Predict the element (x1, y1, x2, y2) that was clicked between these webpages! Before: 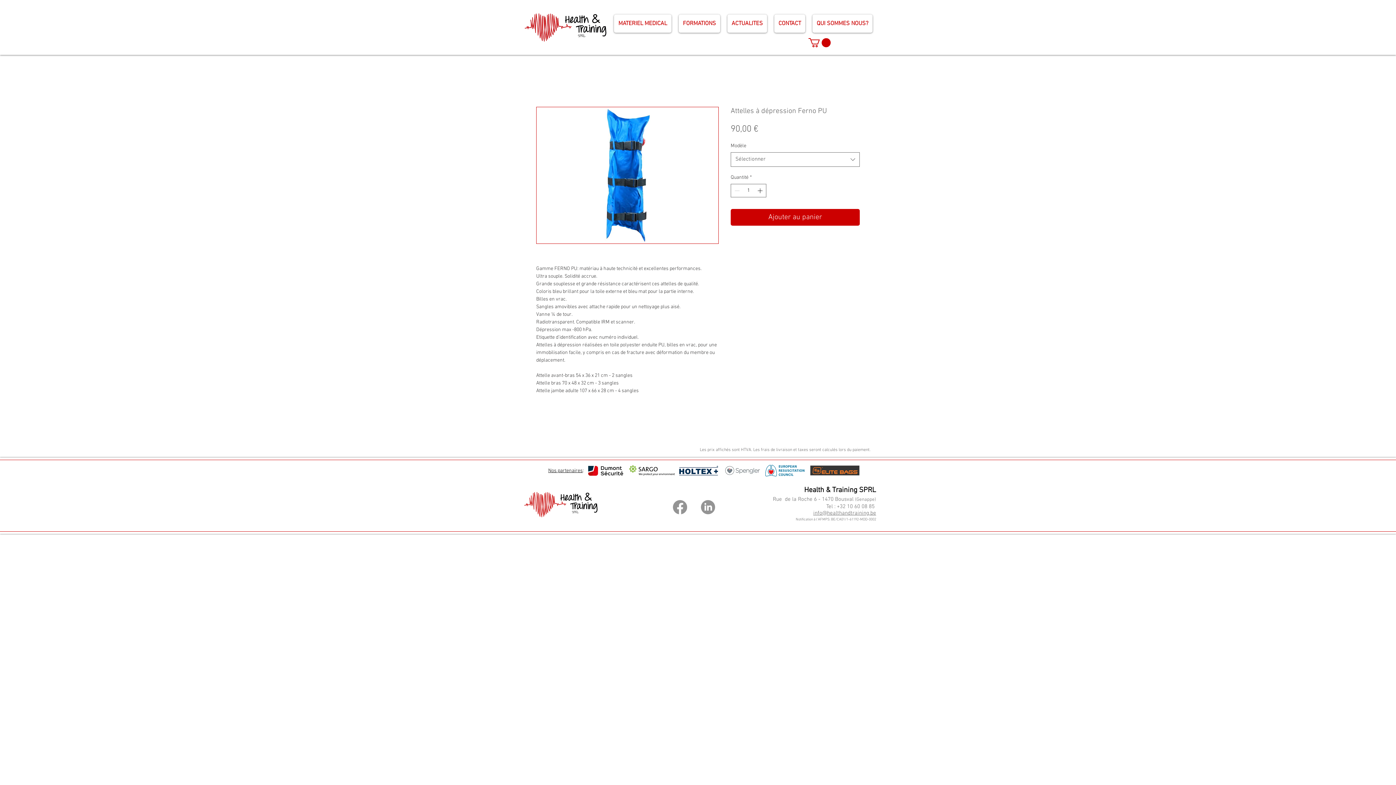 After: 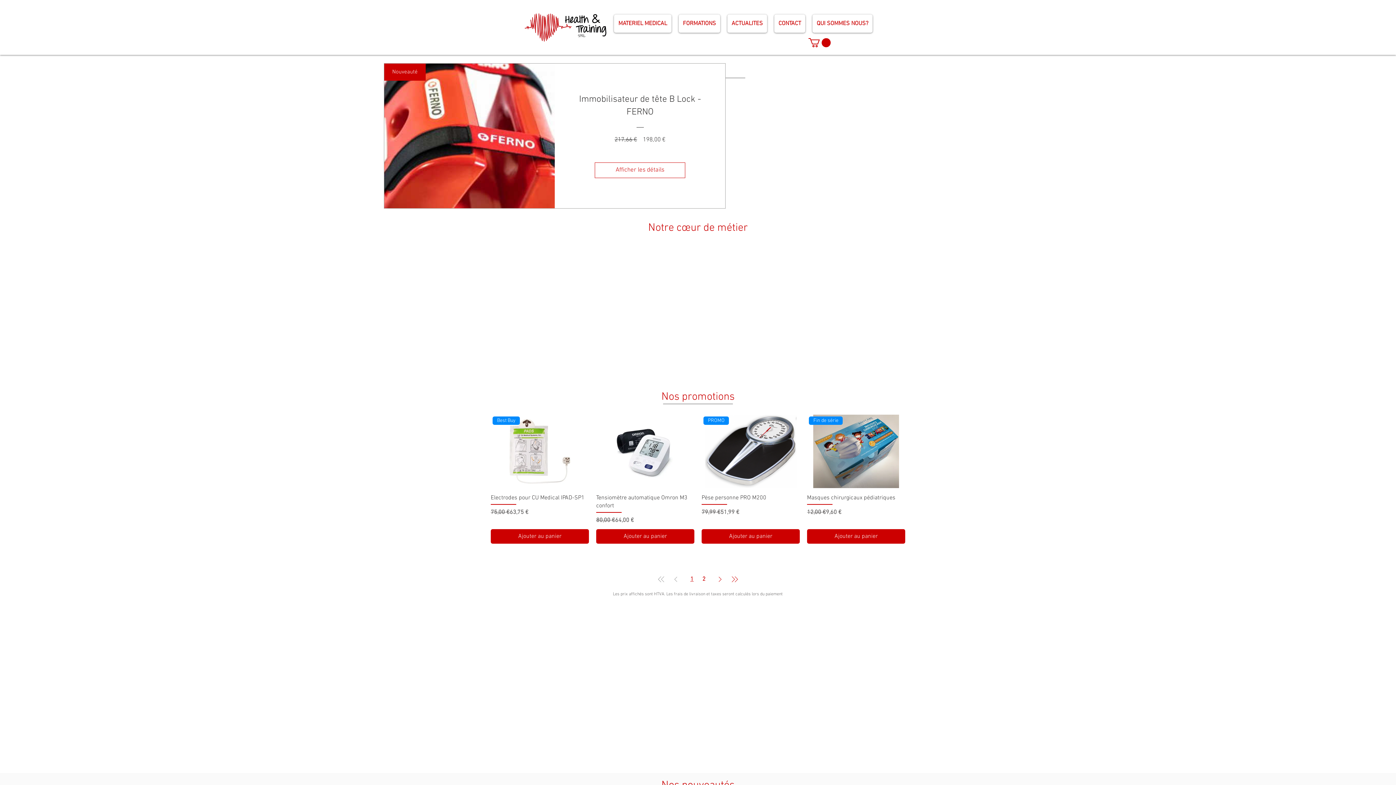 Action: bbox: (520, 488, 612, 520)